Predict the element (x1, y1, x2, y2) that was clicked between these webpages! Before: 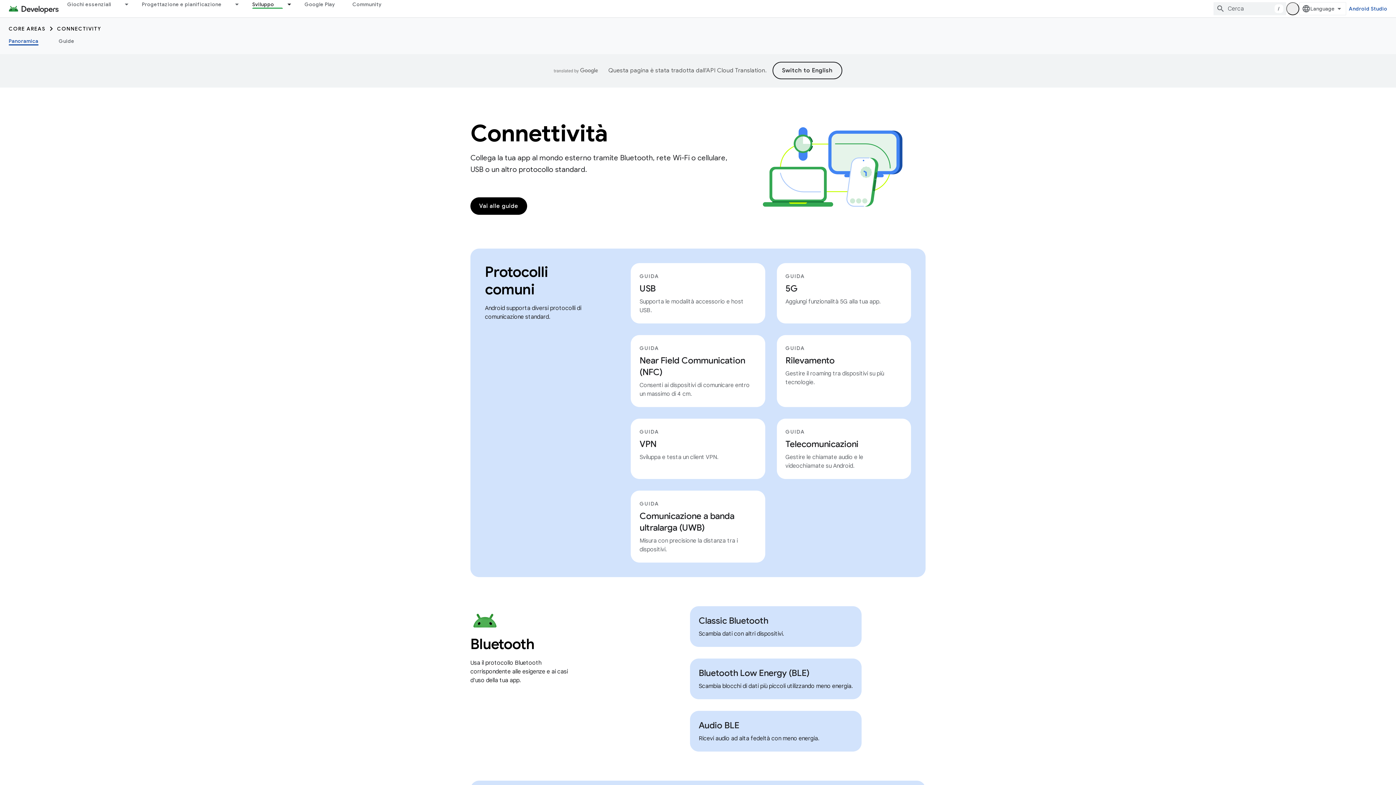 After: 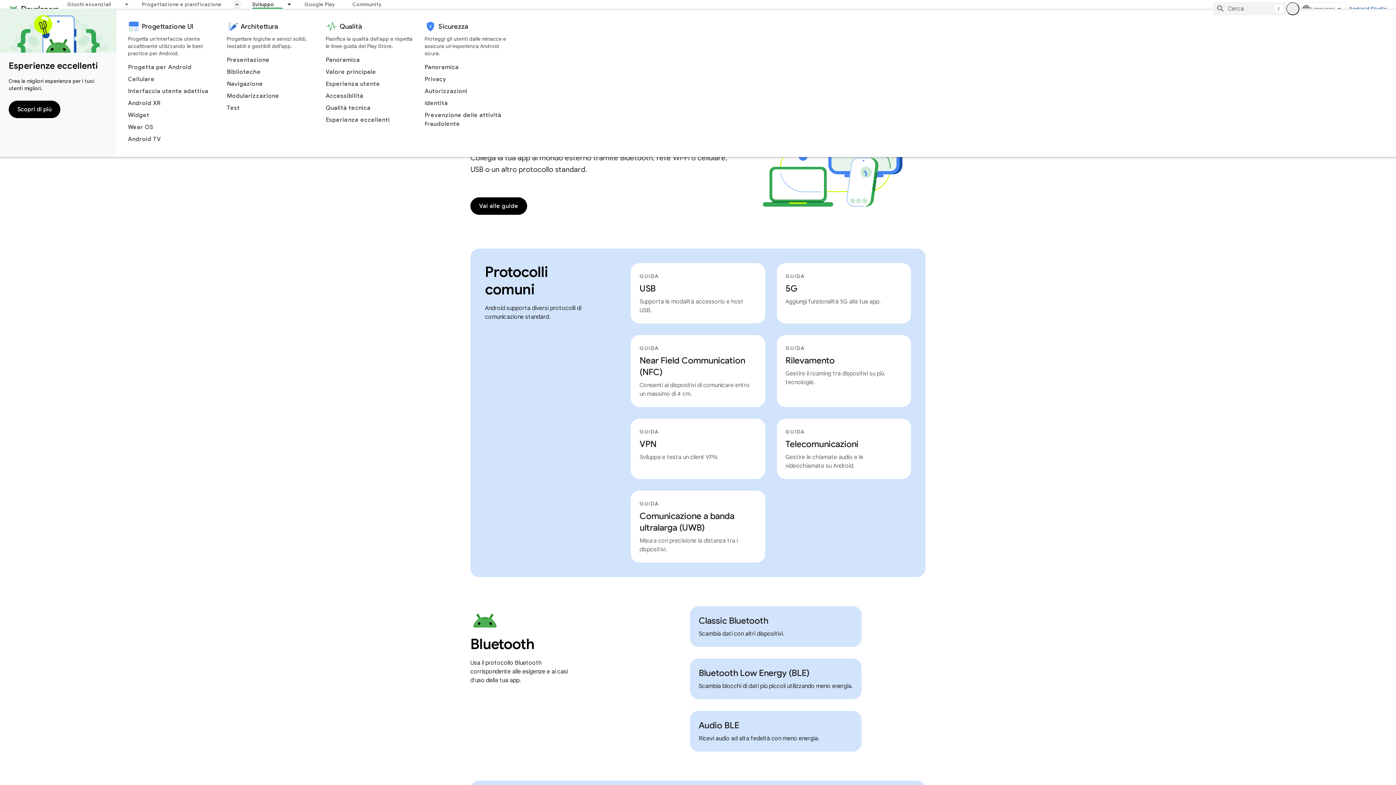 Action: label: Menu a discesa per Progettazione e pianificazione bbox: (230, 0, 243, 8)